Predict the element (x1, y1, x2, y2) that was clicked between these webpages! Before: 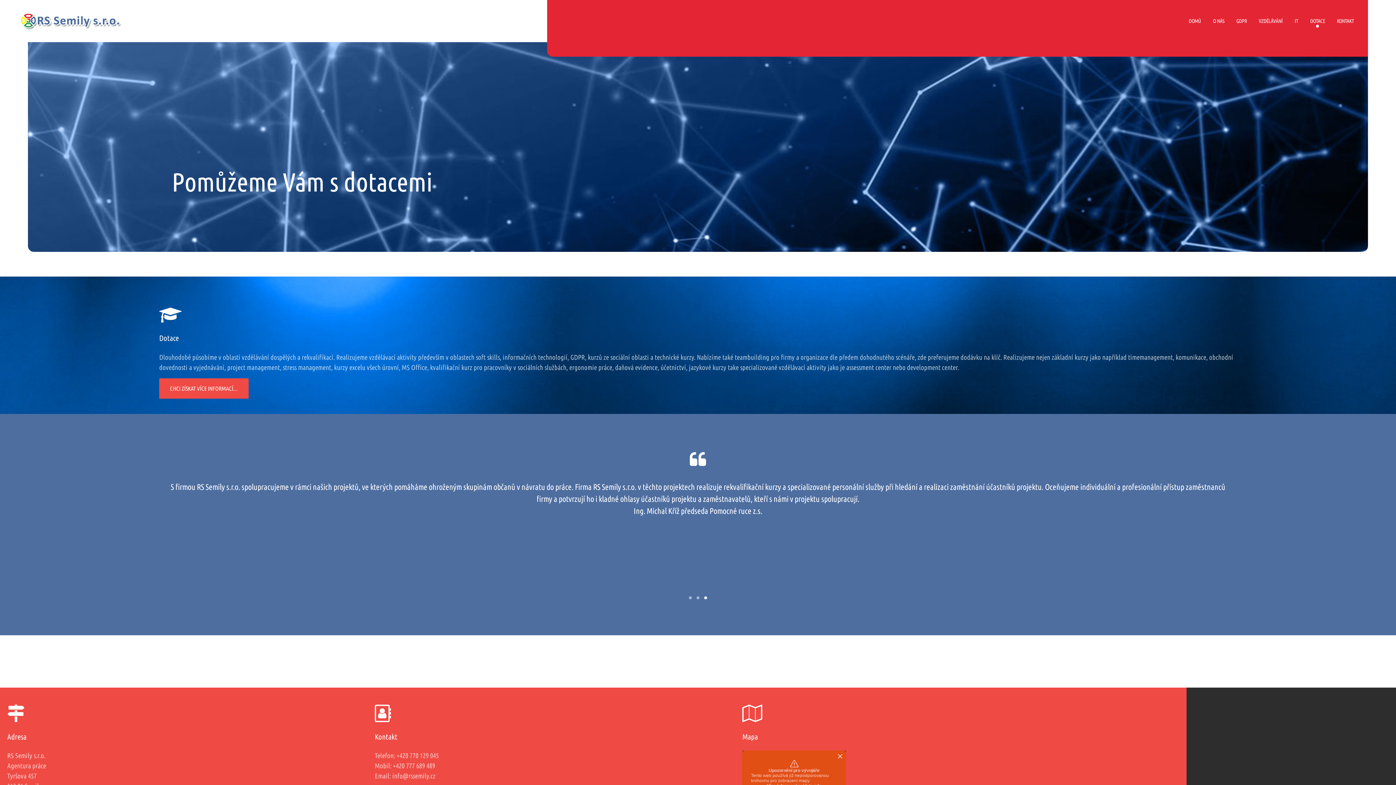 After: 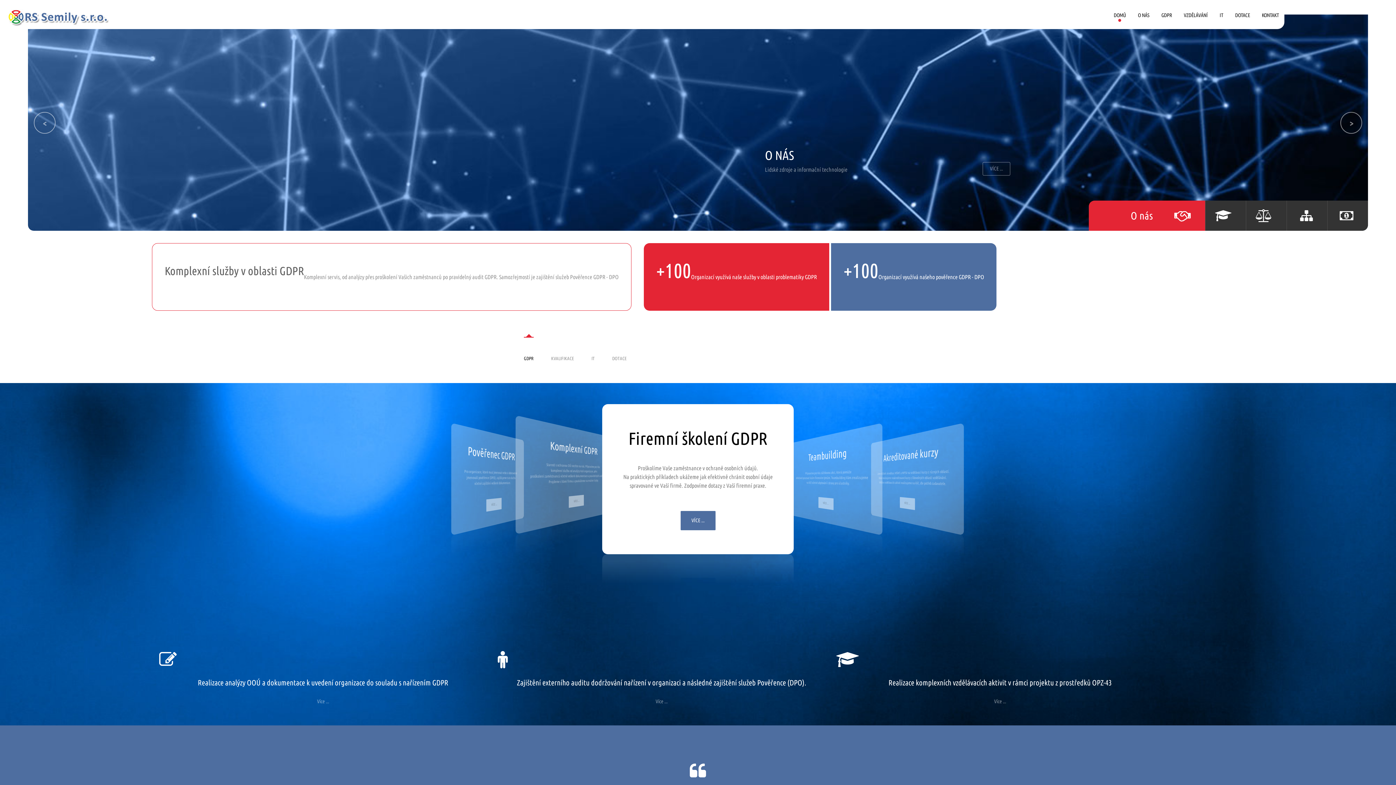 Action: label: DOMŮ bbox: (1183, 14, 1206, 27)